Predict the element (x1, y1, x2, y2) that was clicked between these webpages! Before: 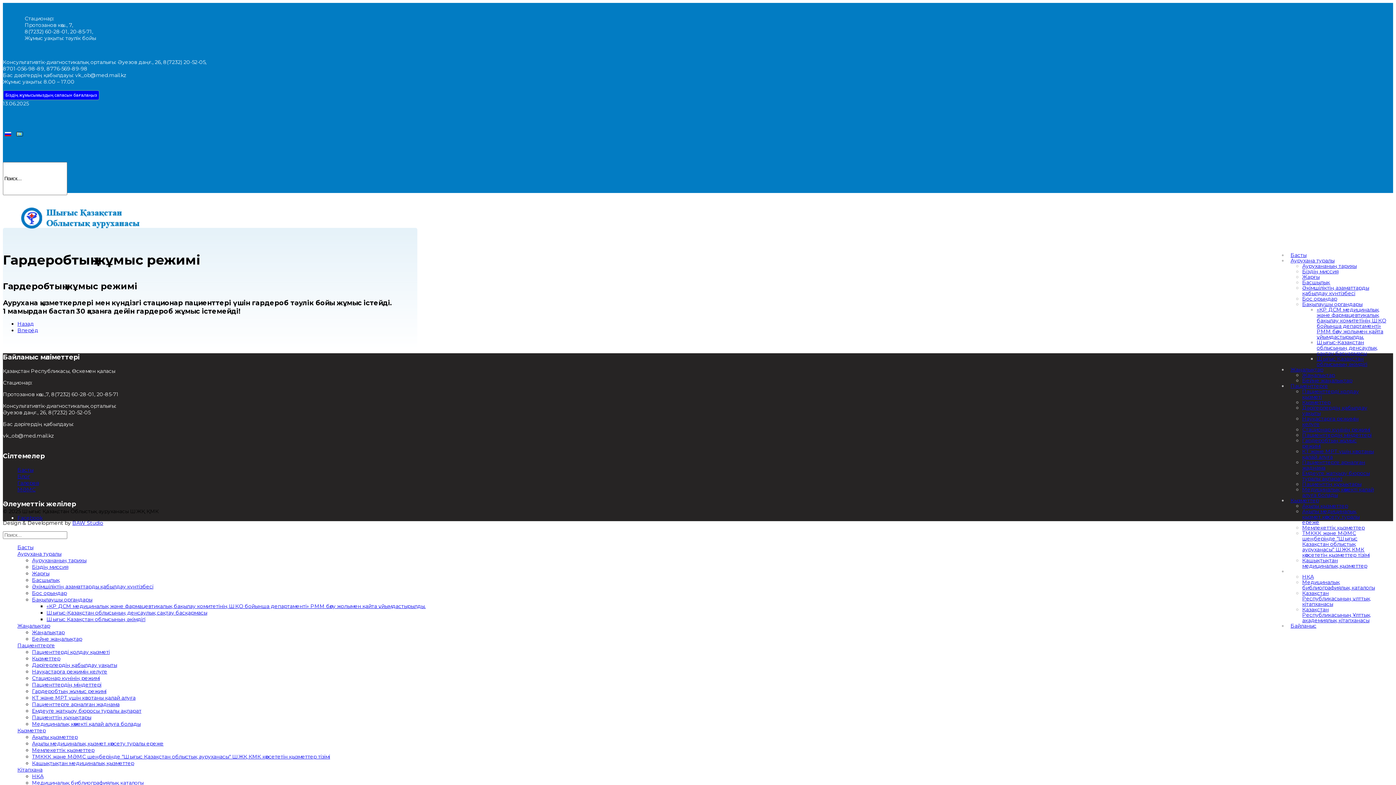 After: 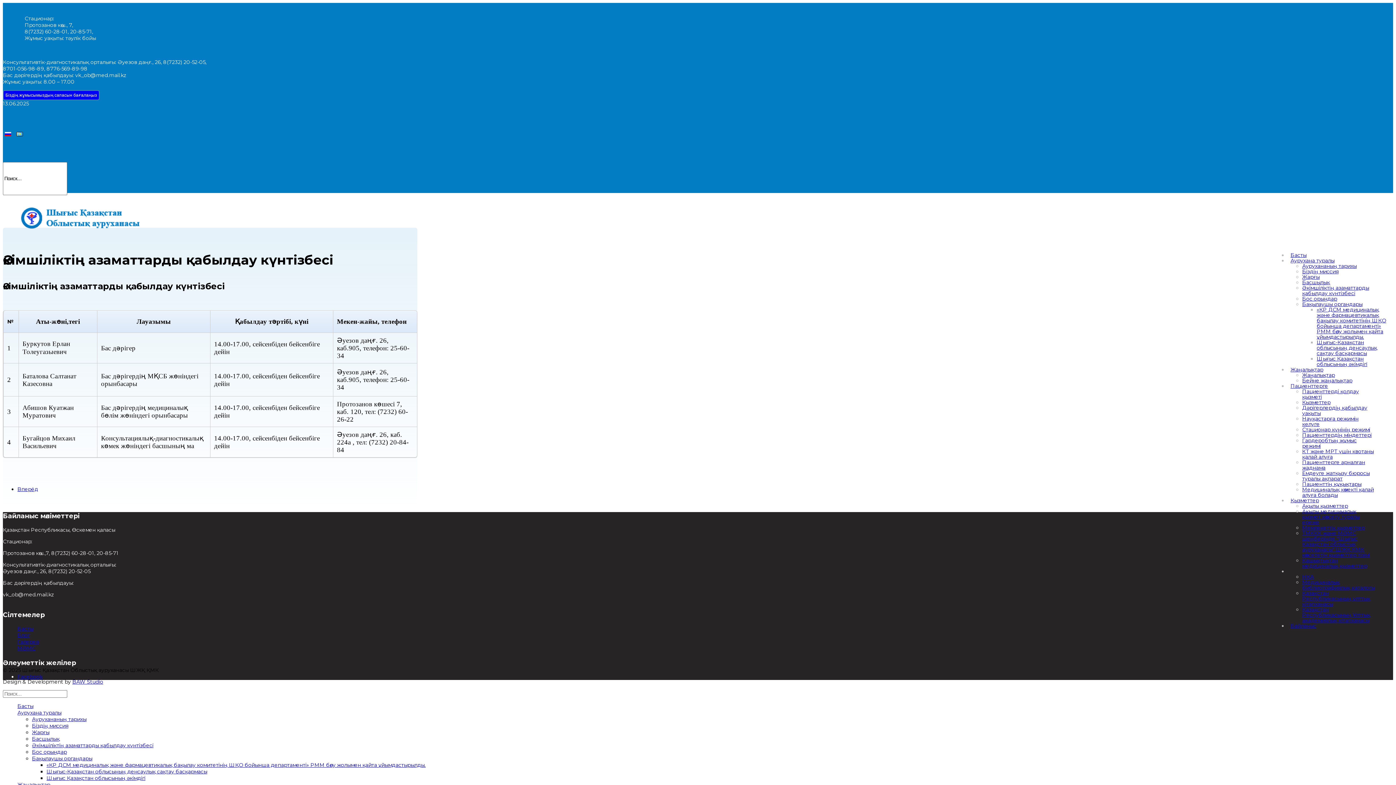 Action: label: Әкімшіліктің азаматтарды қабылдау күнтізбесі bbox: (1302, 284, 1369, 296)